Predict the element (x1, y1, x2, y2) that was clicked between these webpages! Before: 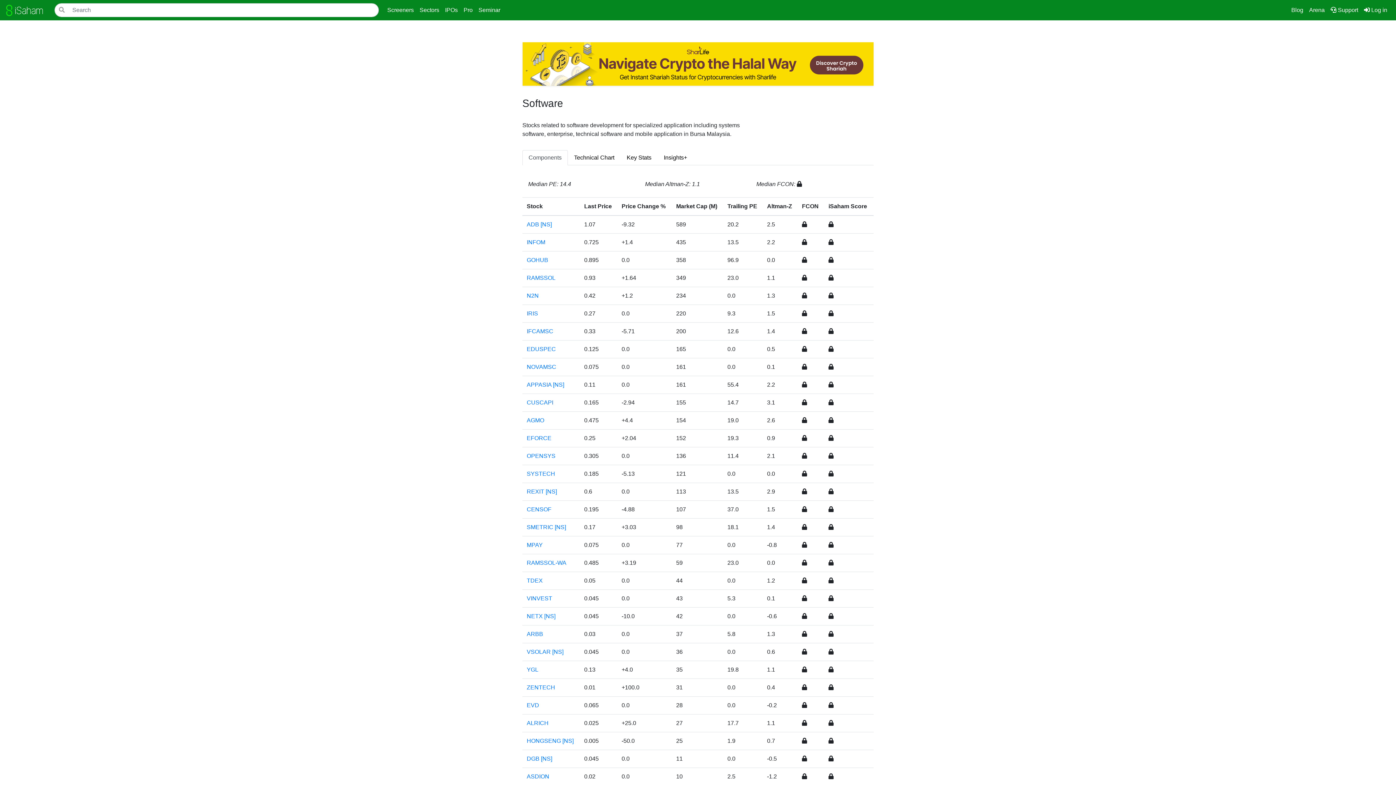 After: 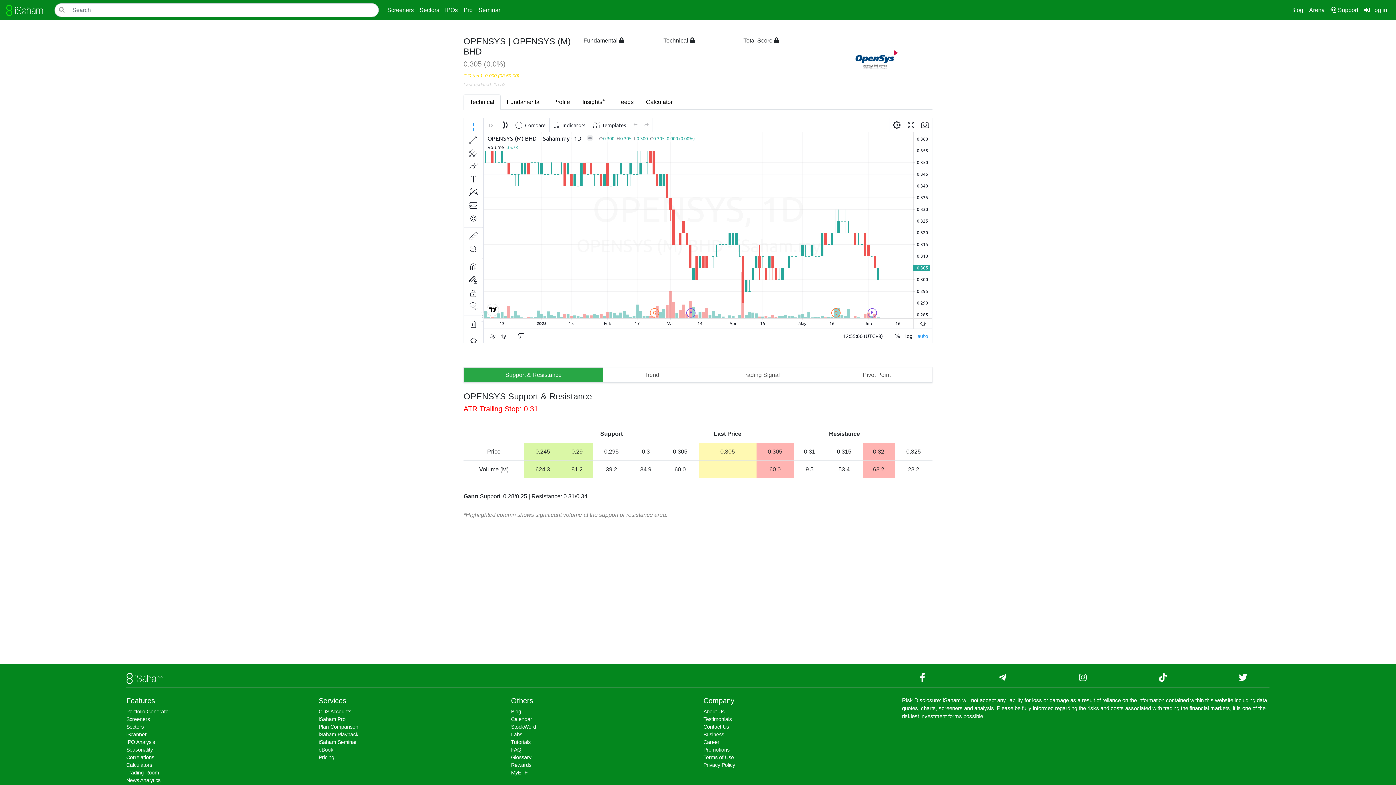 Action: bbox: (526, 453, 555, 459) label: OPENSYS